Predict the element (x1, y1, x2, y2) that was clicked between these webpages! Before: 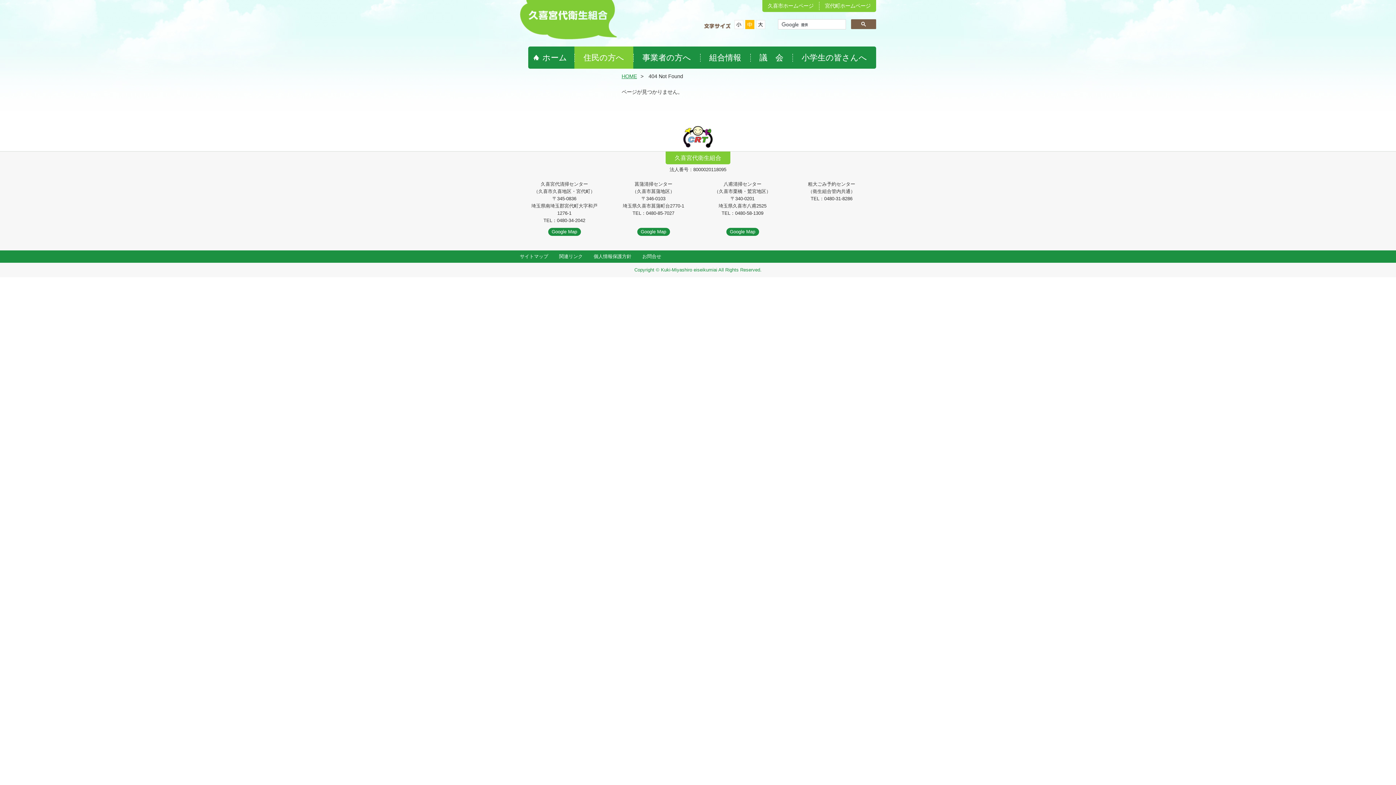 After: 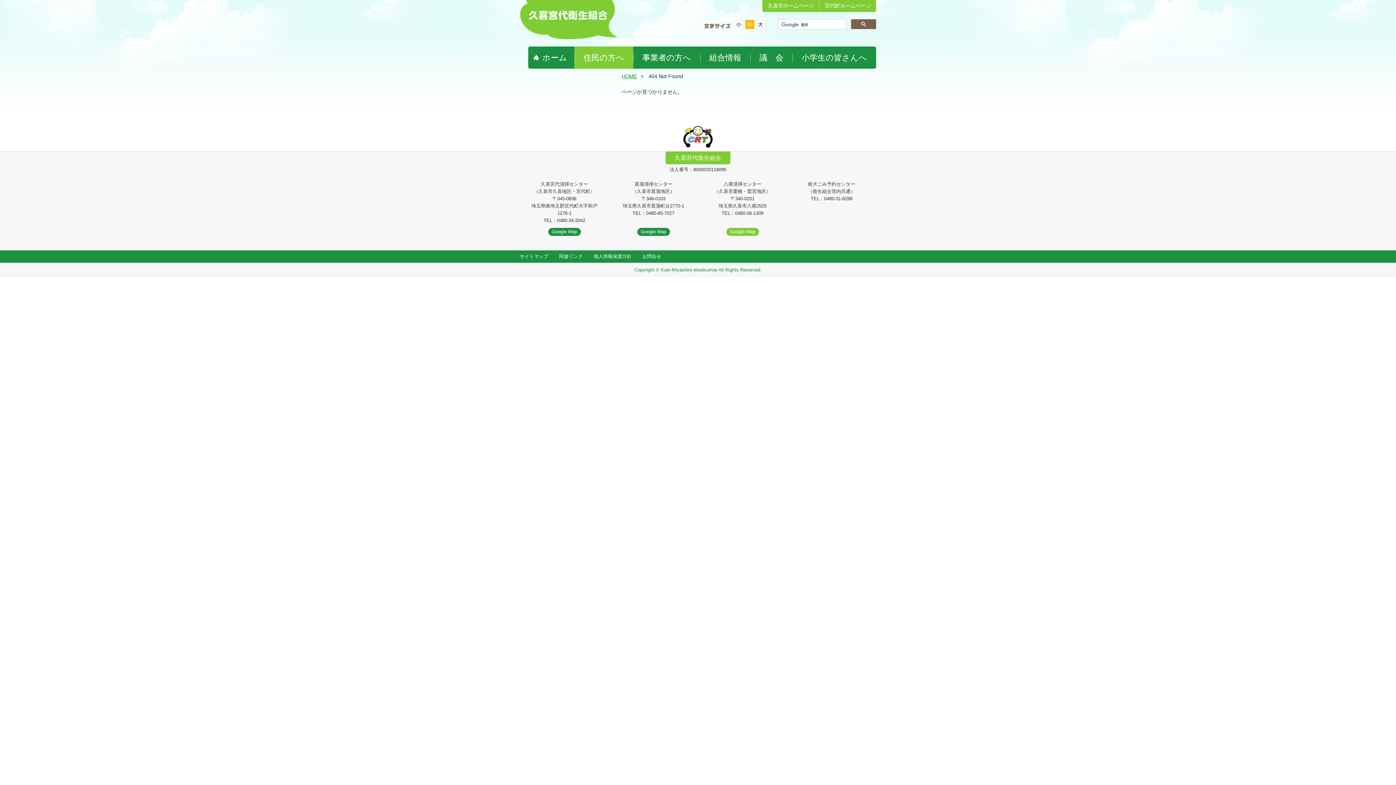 Action: bbox: (726, 227, 759, 235) label: Google Map